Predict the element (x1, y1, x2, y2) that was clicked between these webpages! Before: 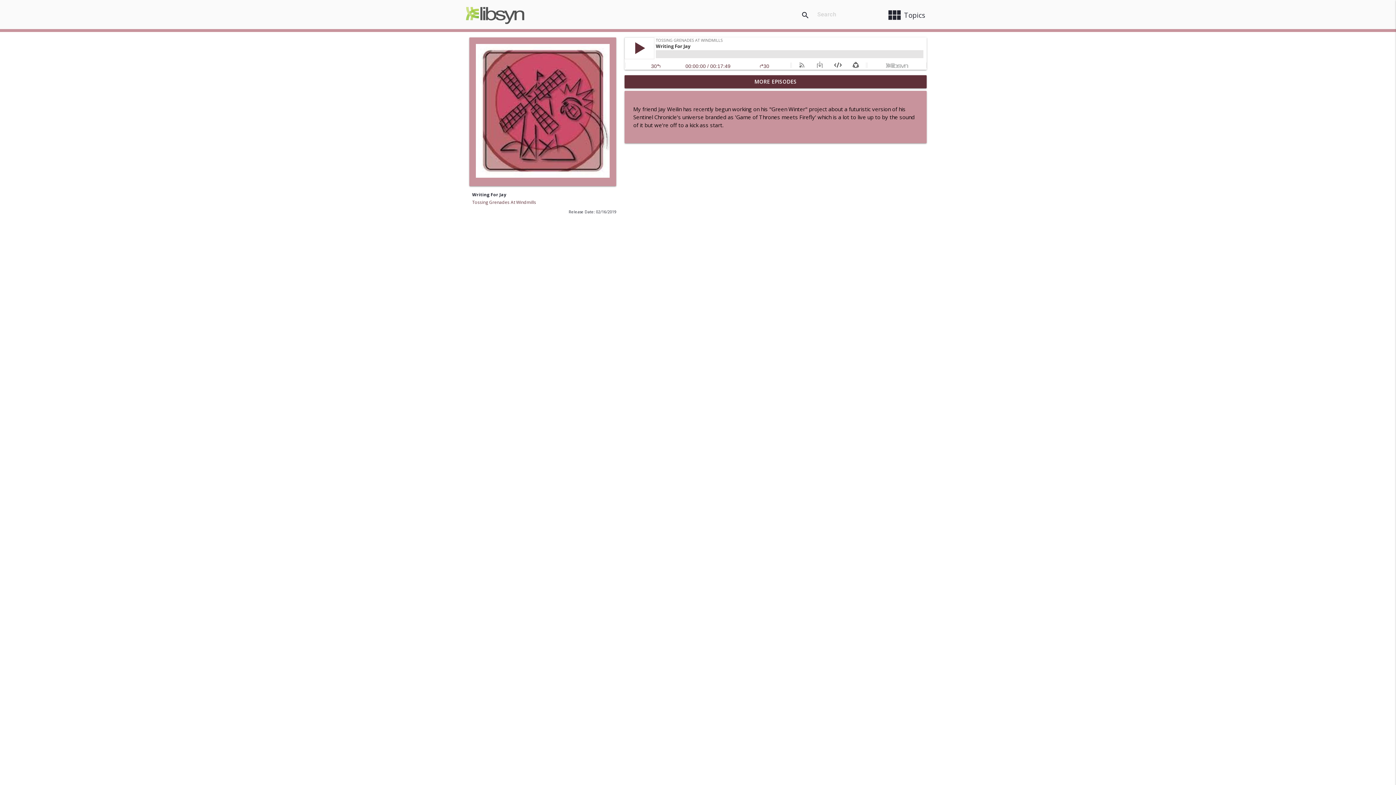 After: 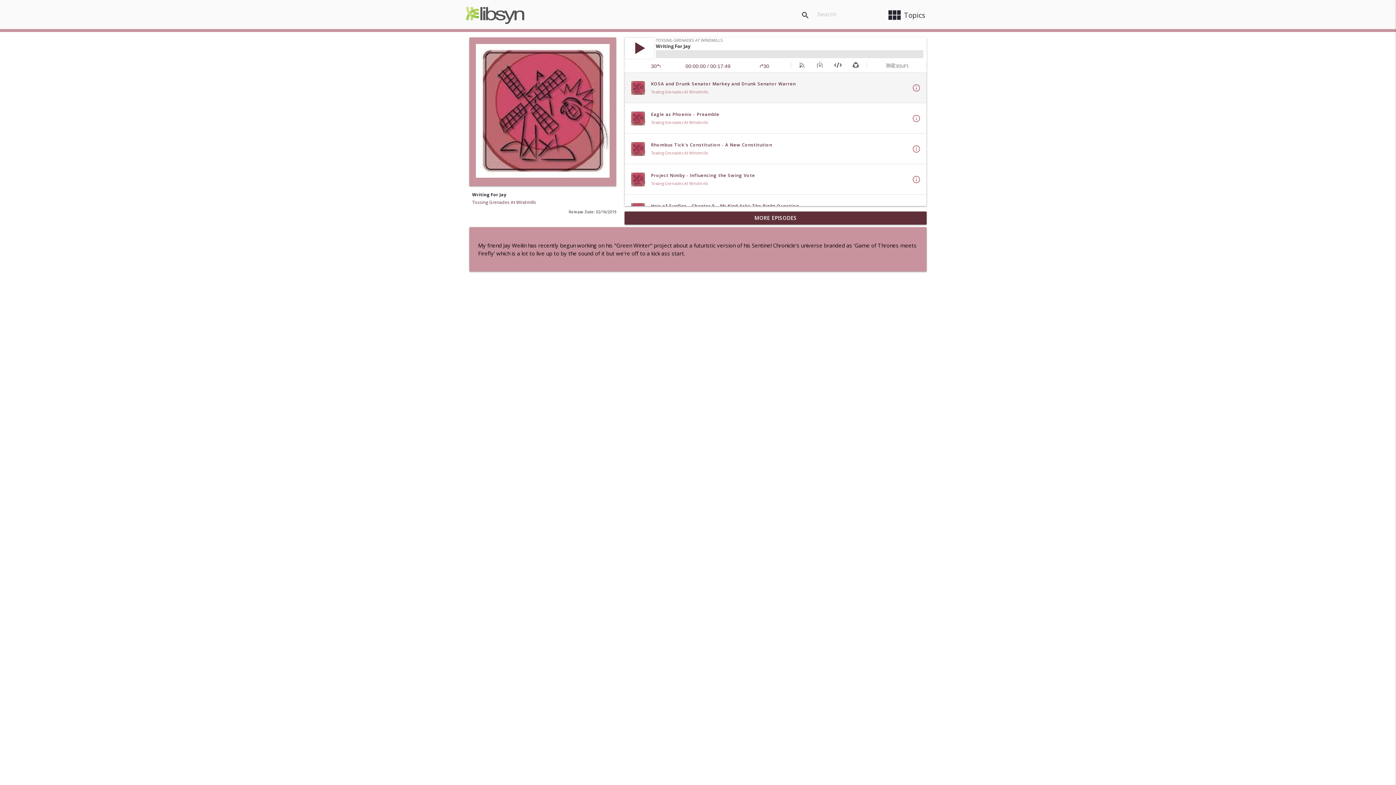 Action: bbox: (624, 75, 926, 88) label: MORE EPISODES